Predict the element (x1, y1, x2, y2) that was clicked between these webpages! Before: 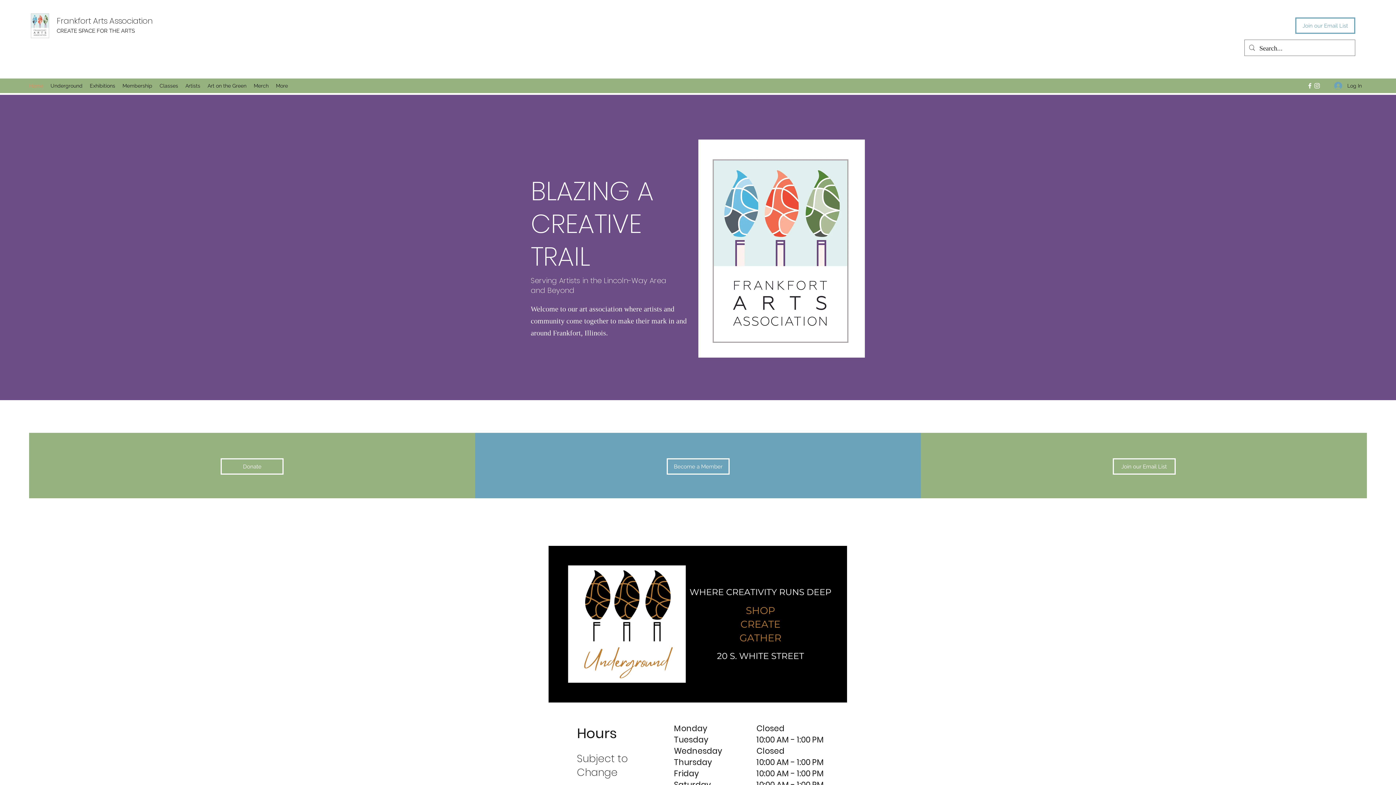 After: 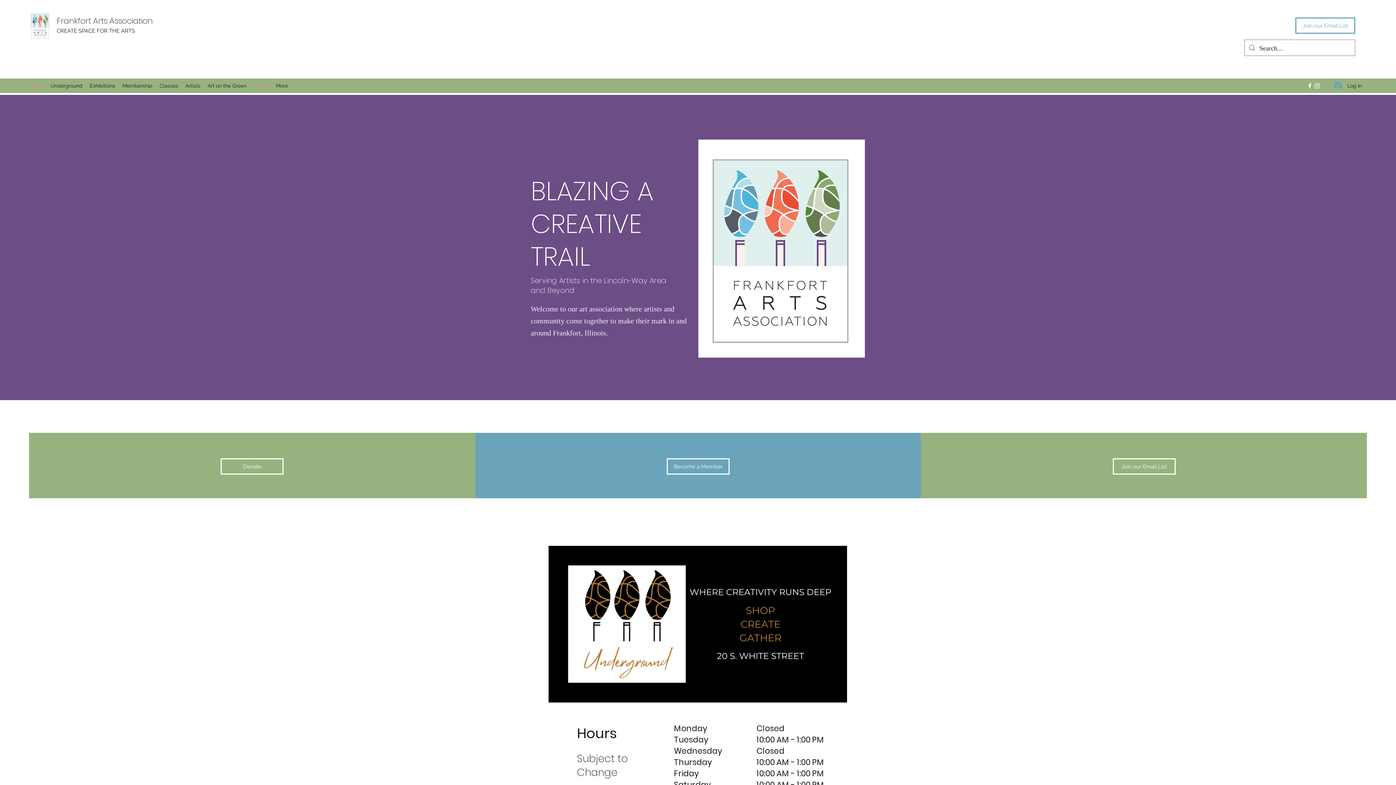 Action: label: Merch bbox: (250, 80, 272, 91)